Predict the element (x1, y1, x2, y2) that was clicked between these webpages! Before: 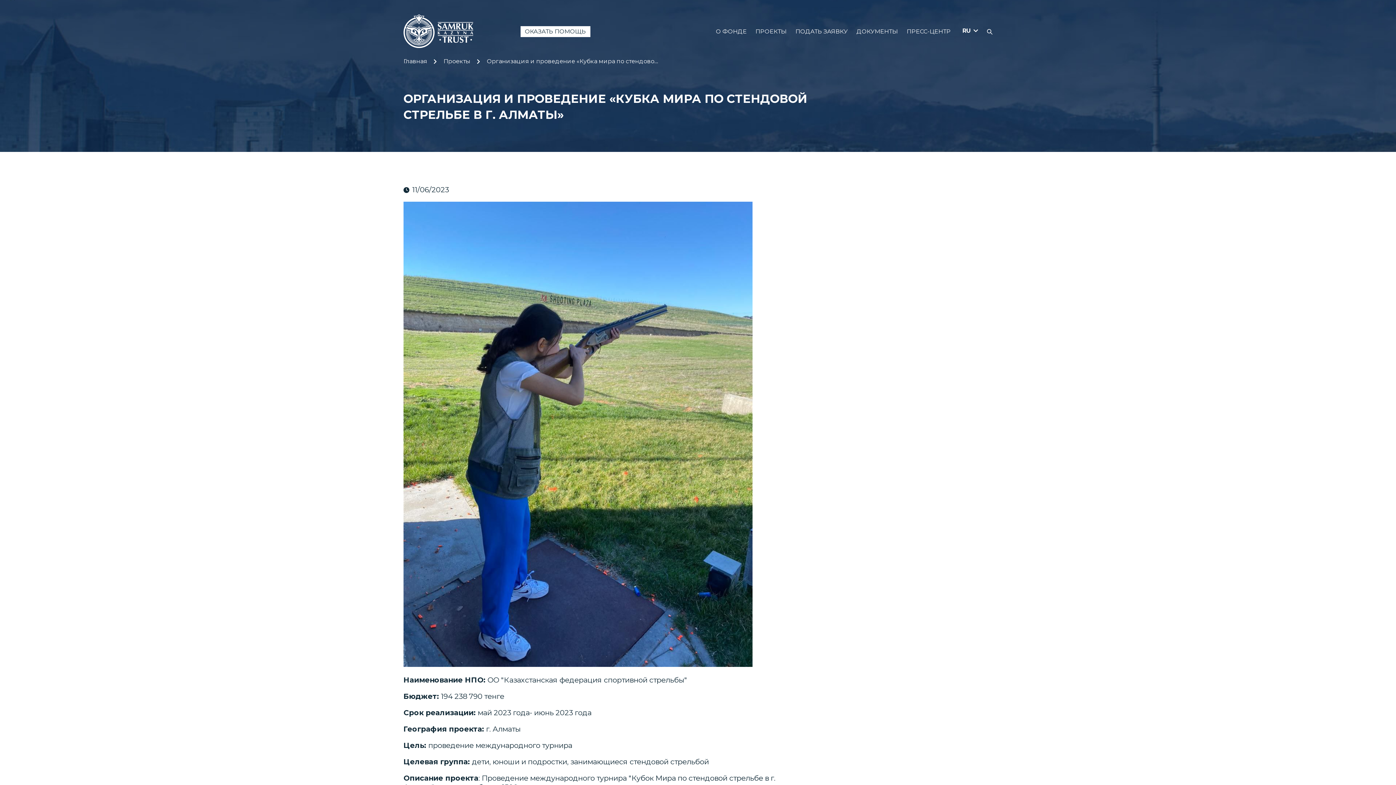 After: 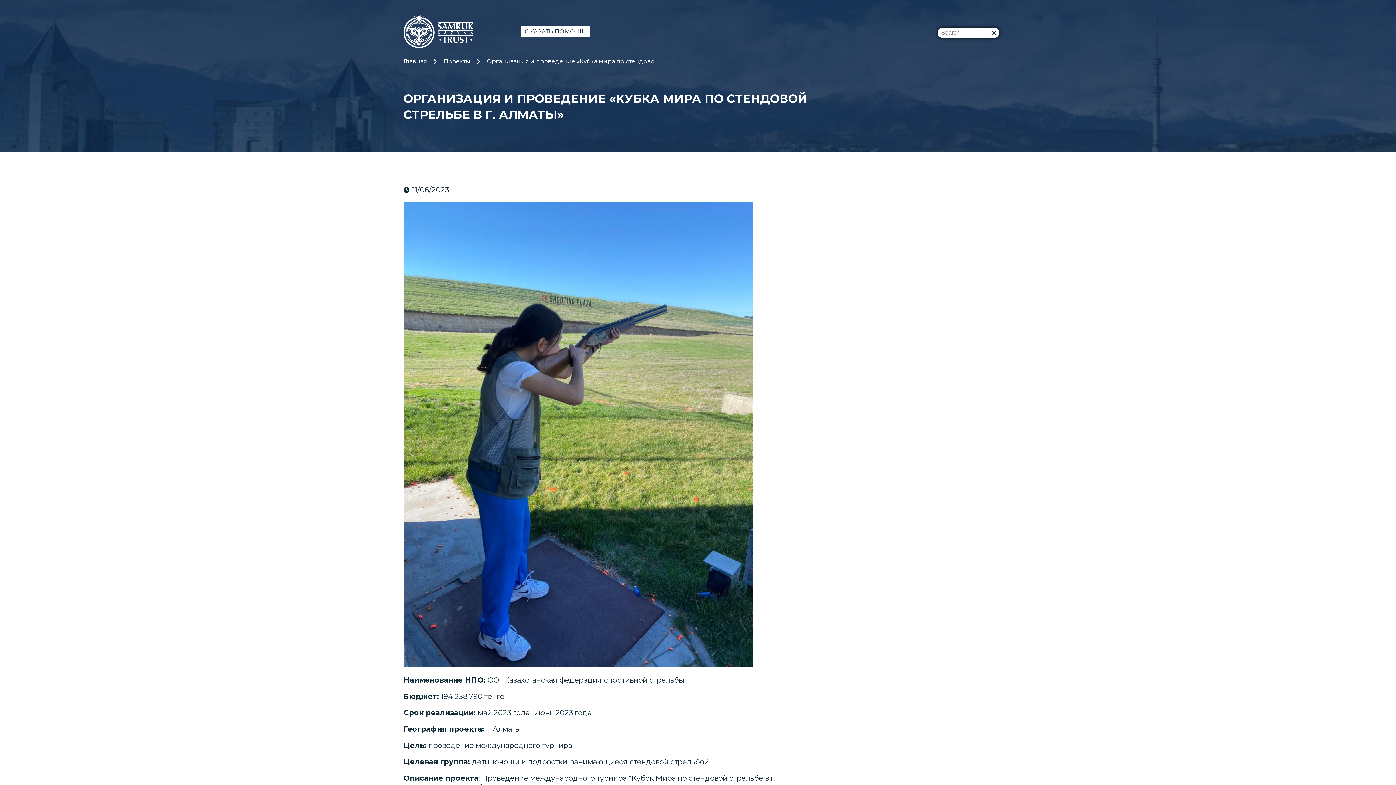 Action: bbox: (981, 27, 992, 34)